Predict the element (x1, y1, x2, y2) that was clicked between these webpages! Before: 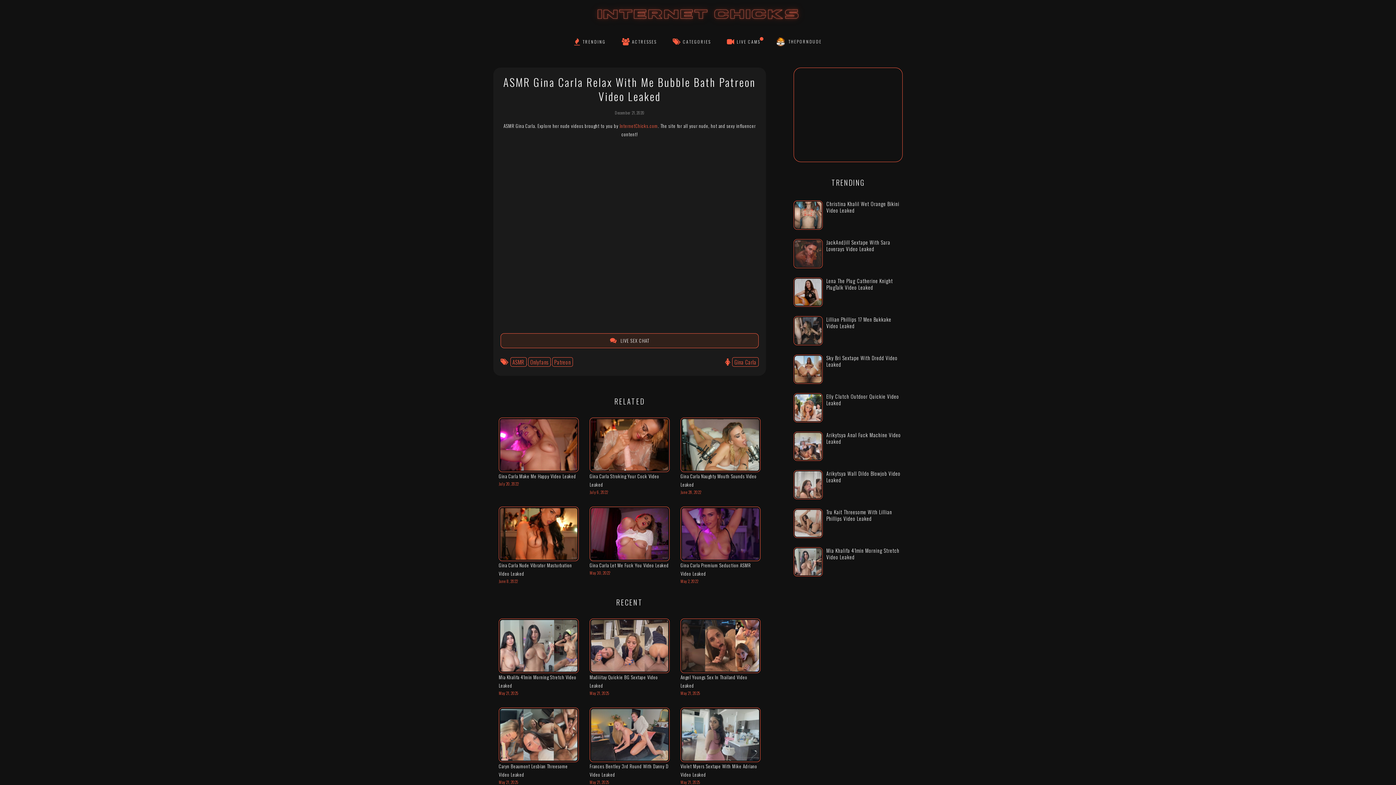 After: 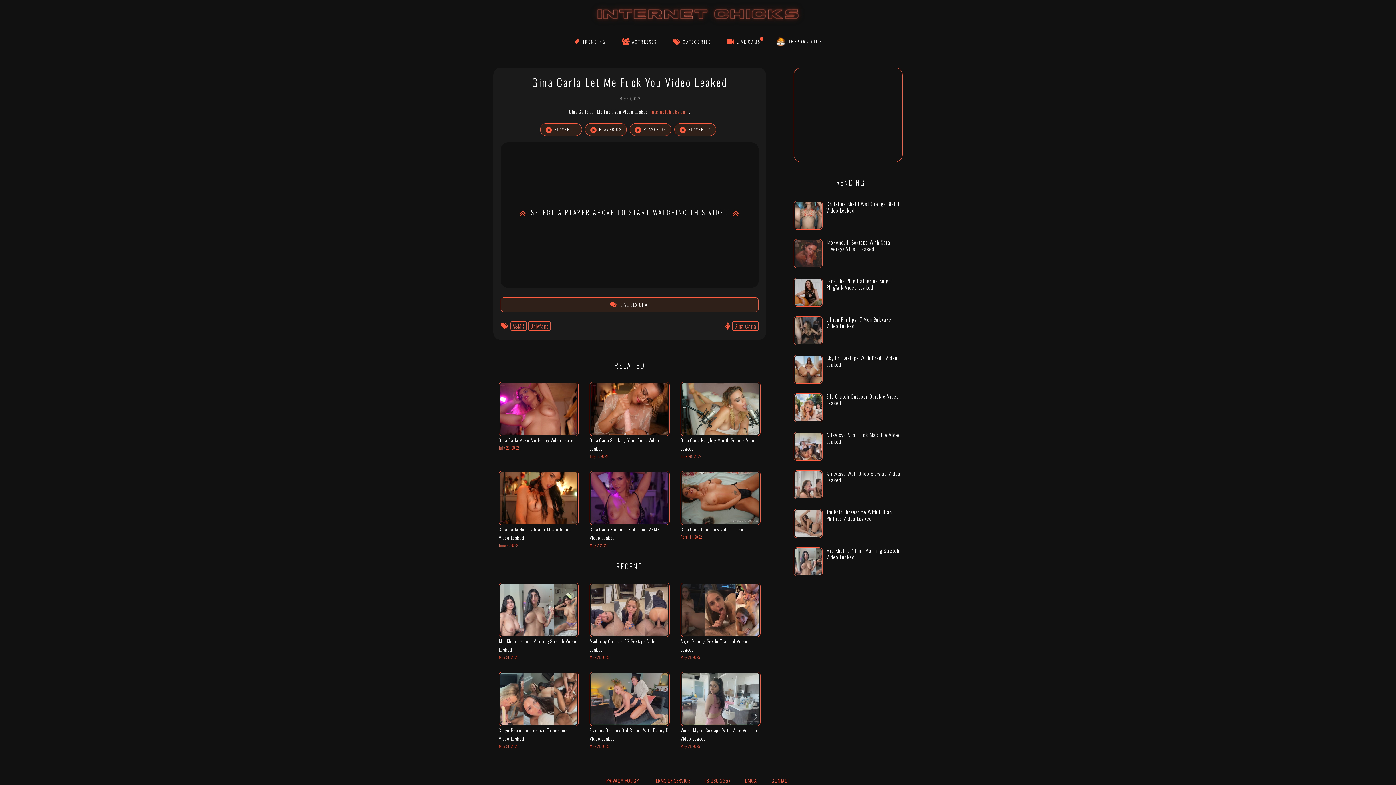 Action: bbox: (589, 555, 669, 562)